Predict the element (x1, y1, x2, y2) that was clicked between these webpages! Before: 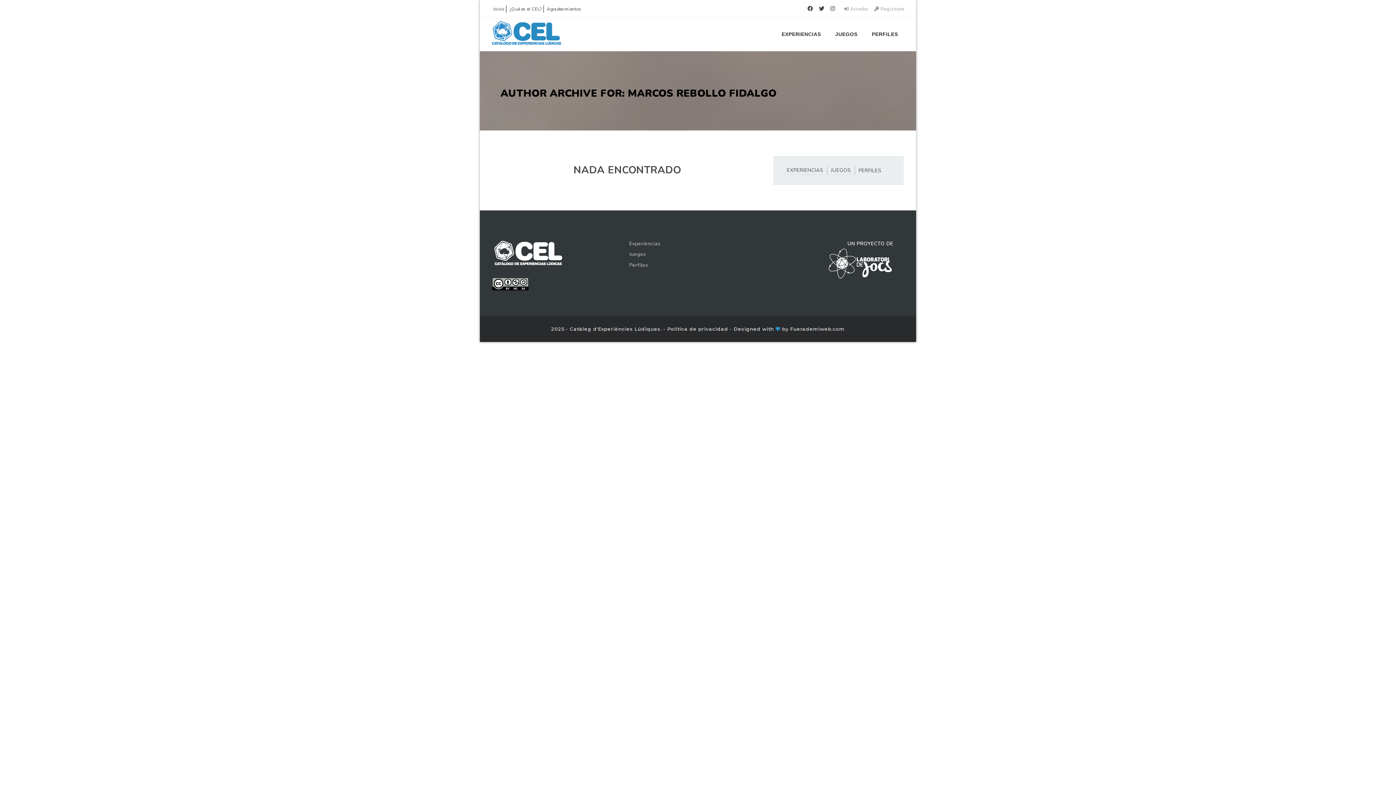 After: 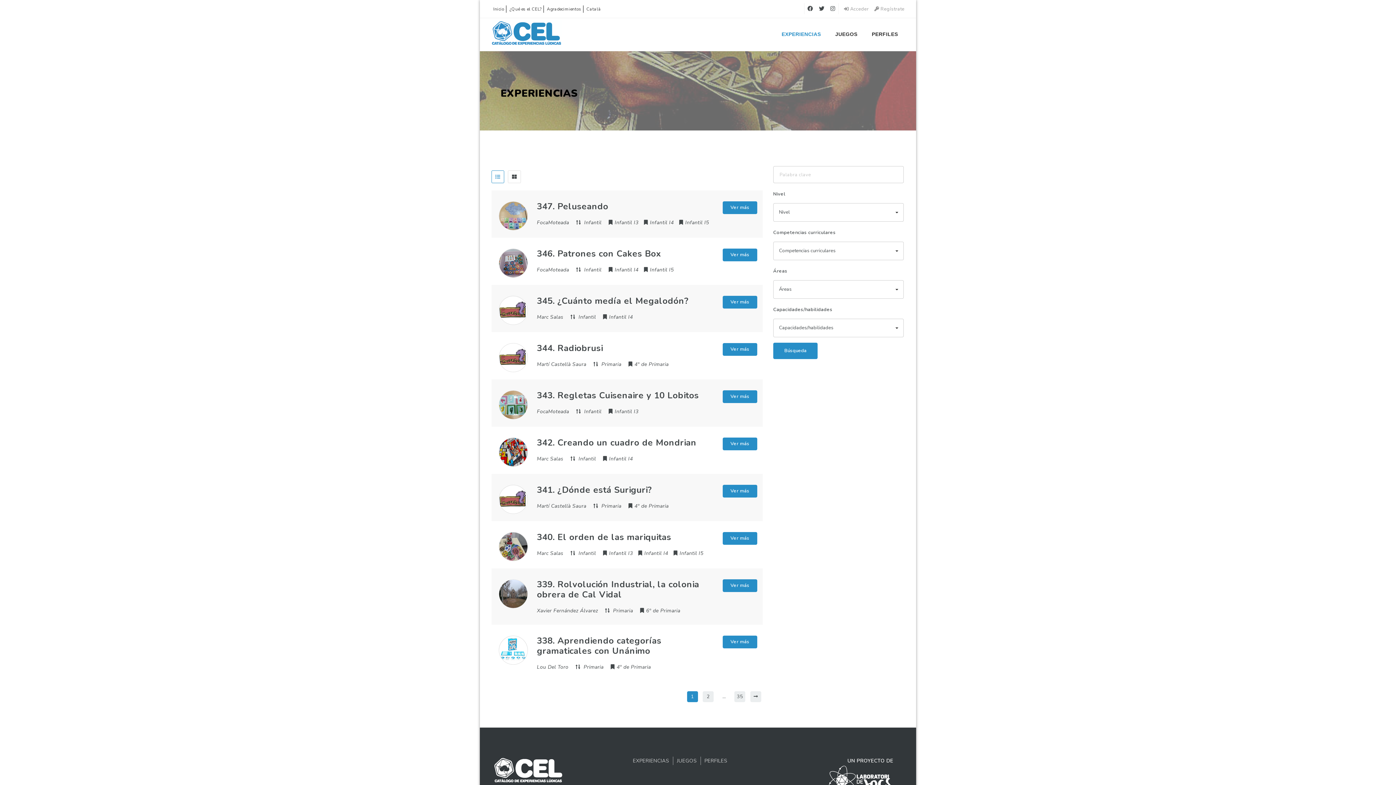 Action: label: EXPERIENCIAS bbox: (787, 166, 823, 174)